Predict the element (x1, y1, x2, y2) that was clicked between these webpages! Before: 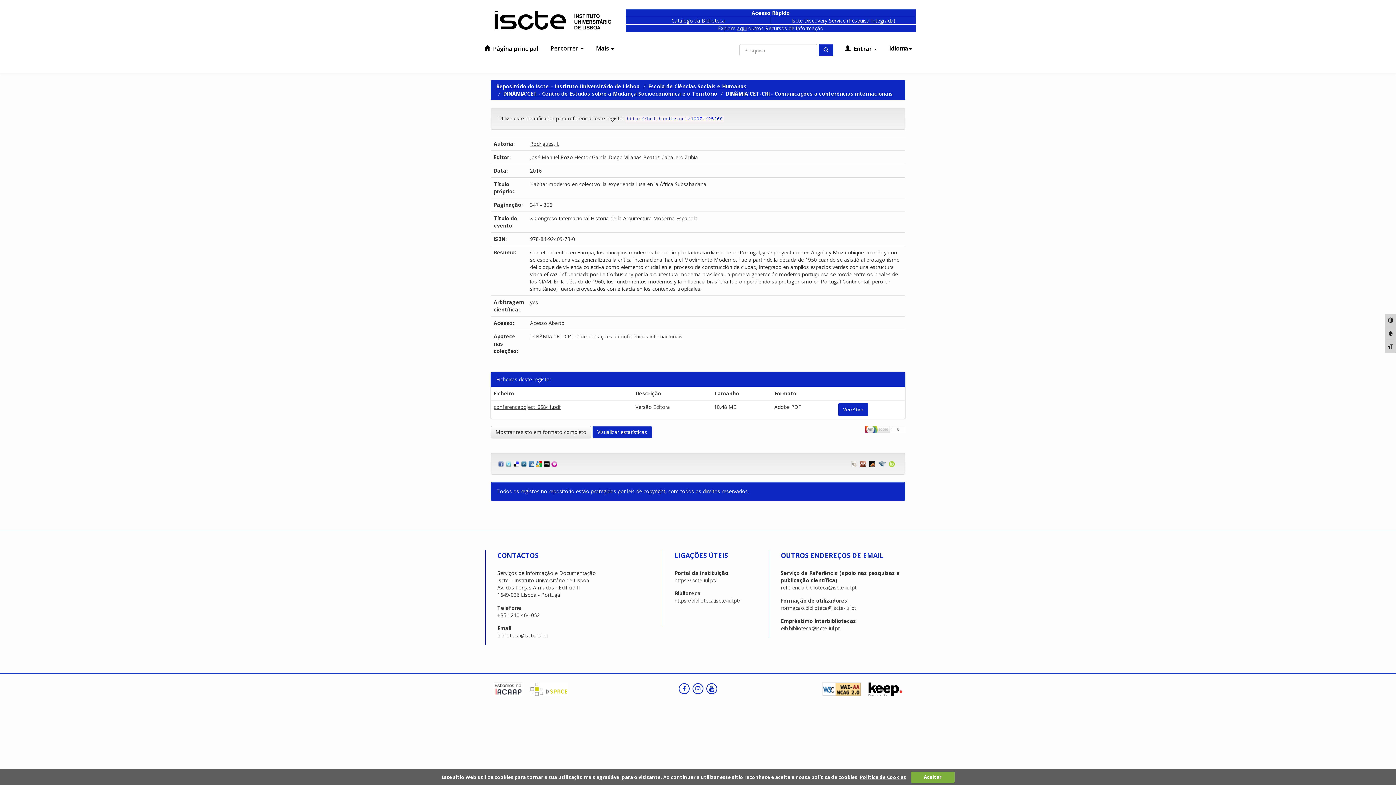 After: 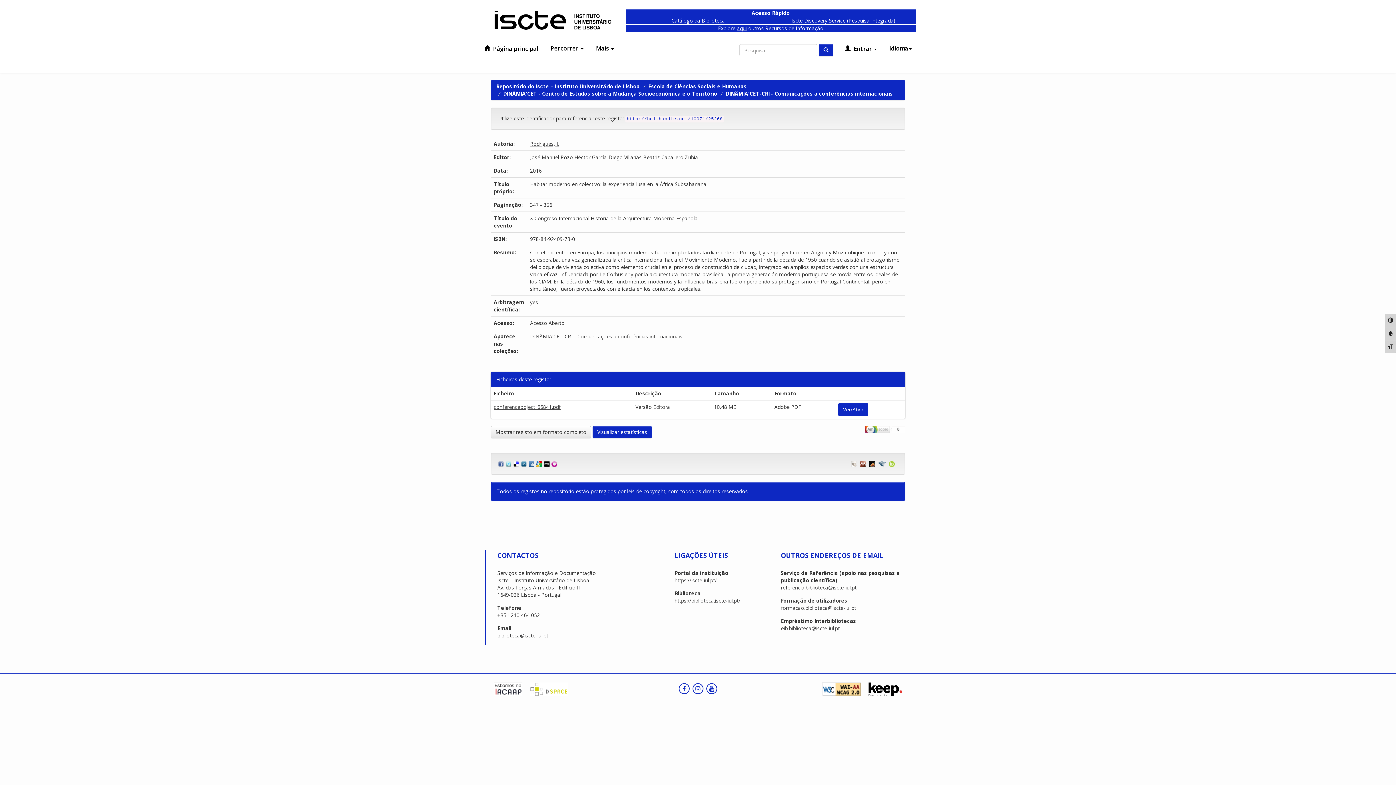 Action: bbox: (911, 771, 954, 783) label: Aceitar